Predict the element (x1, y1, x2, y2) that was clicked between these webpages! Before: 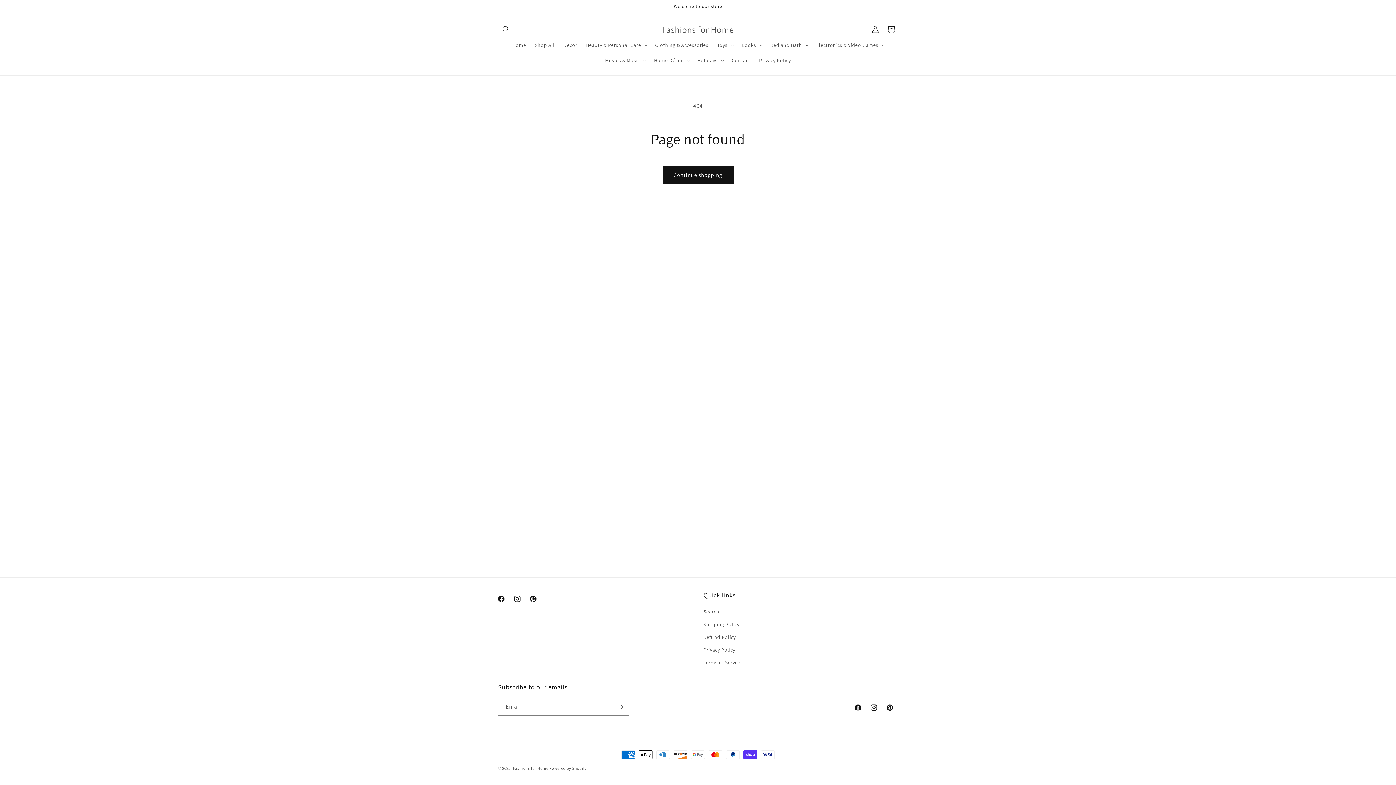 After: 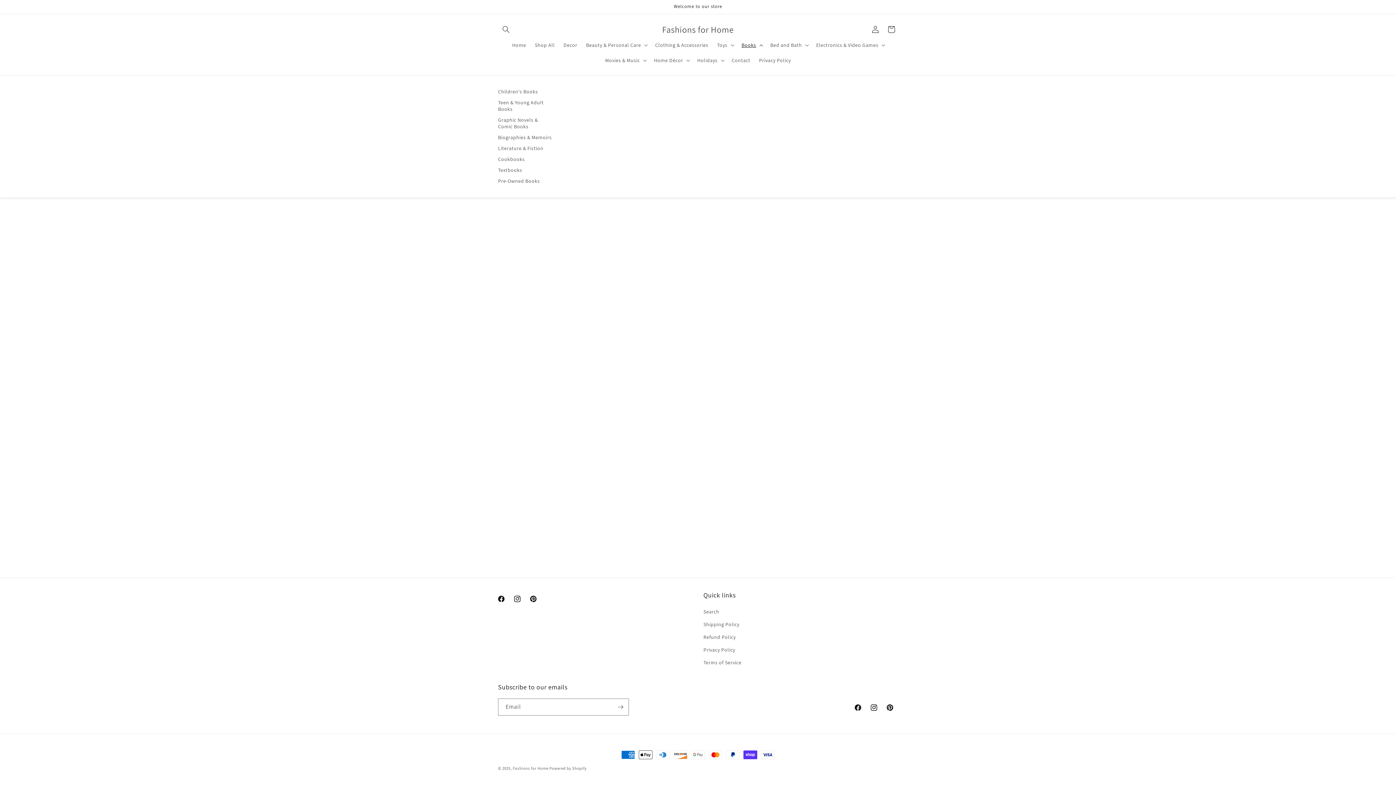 Action: bbox: (737, 37, 766, 52) label: Books